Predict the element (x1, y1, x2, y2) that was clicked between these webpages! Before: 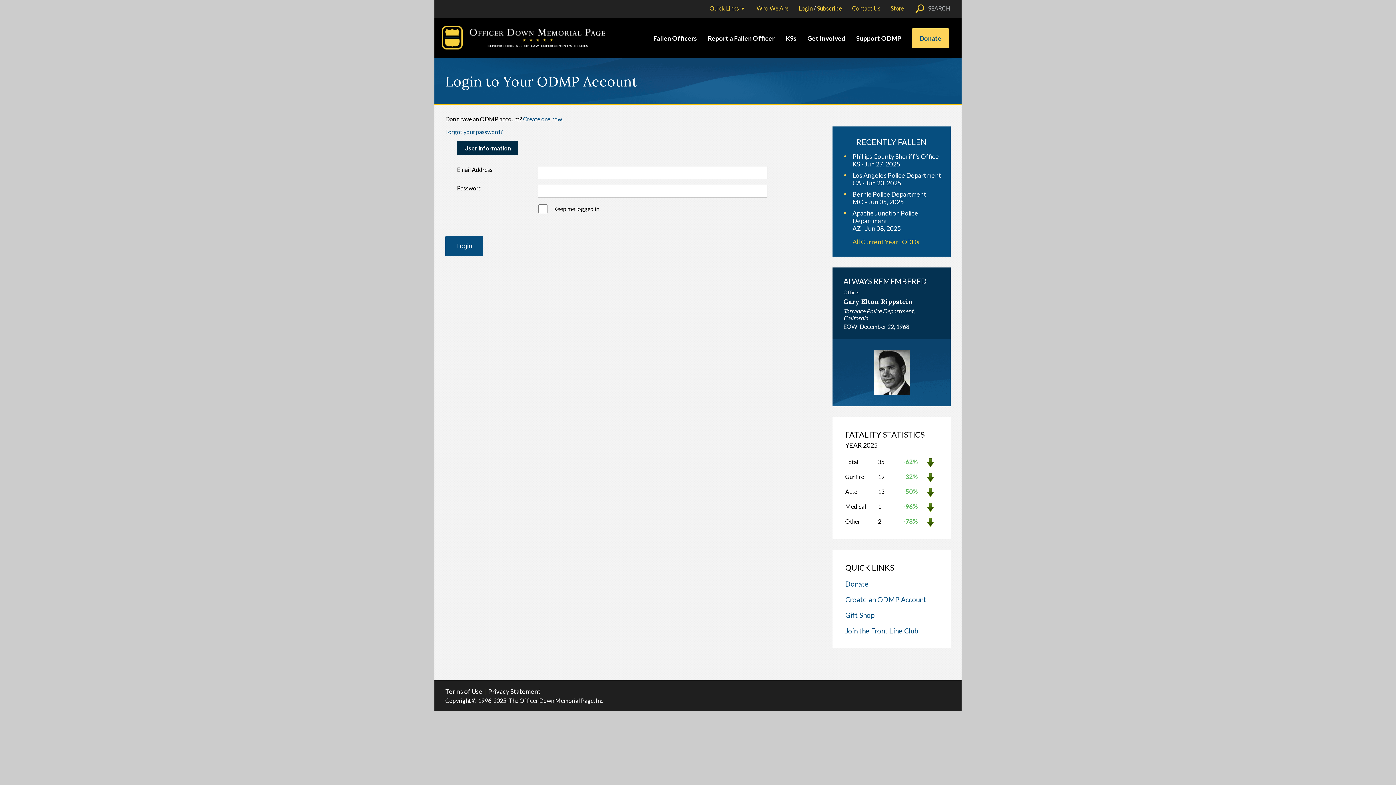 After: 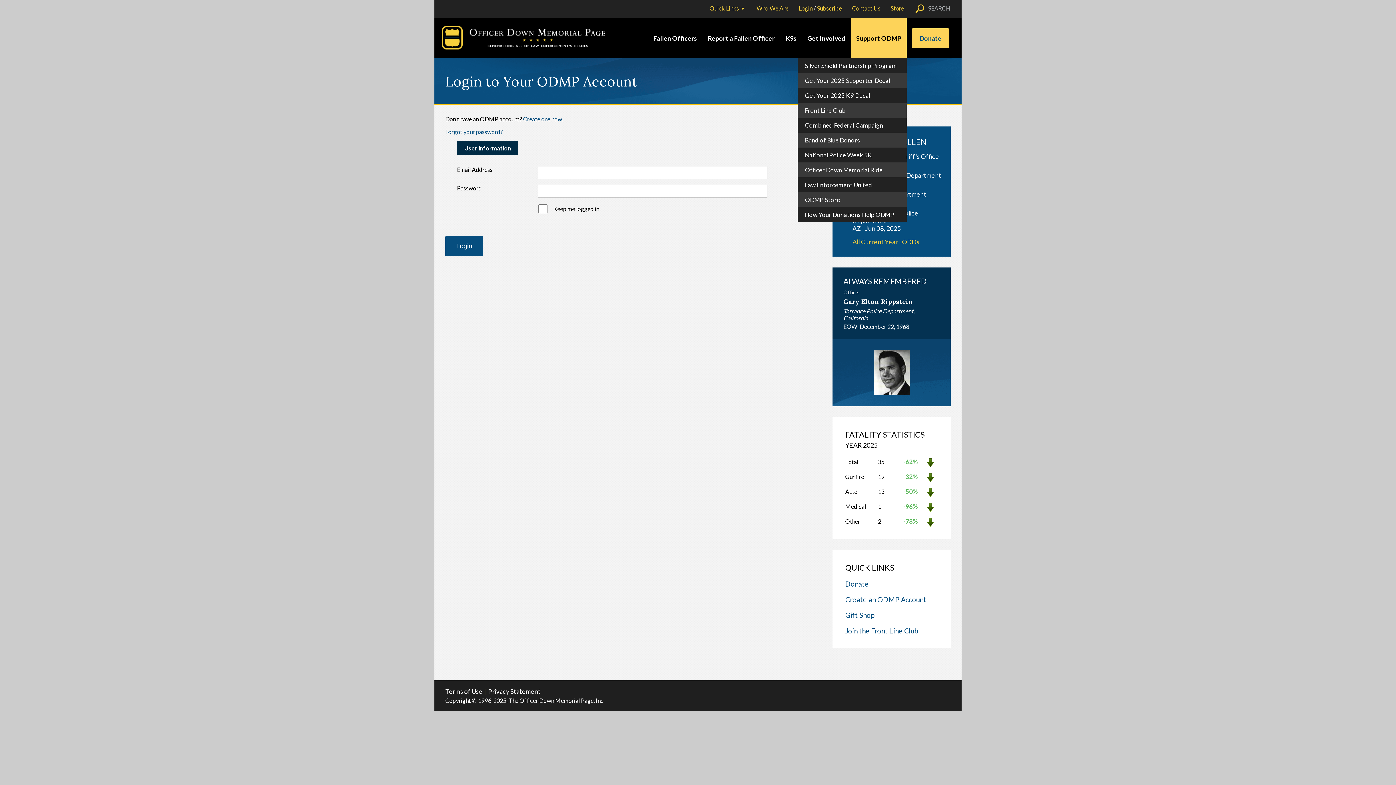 Action: bbox: (856, 34, 901, 42) label: Support ODMP